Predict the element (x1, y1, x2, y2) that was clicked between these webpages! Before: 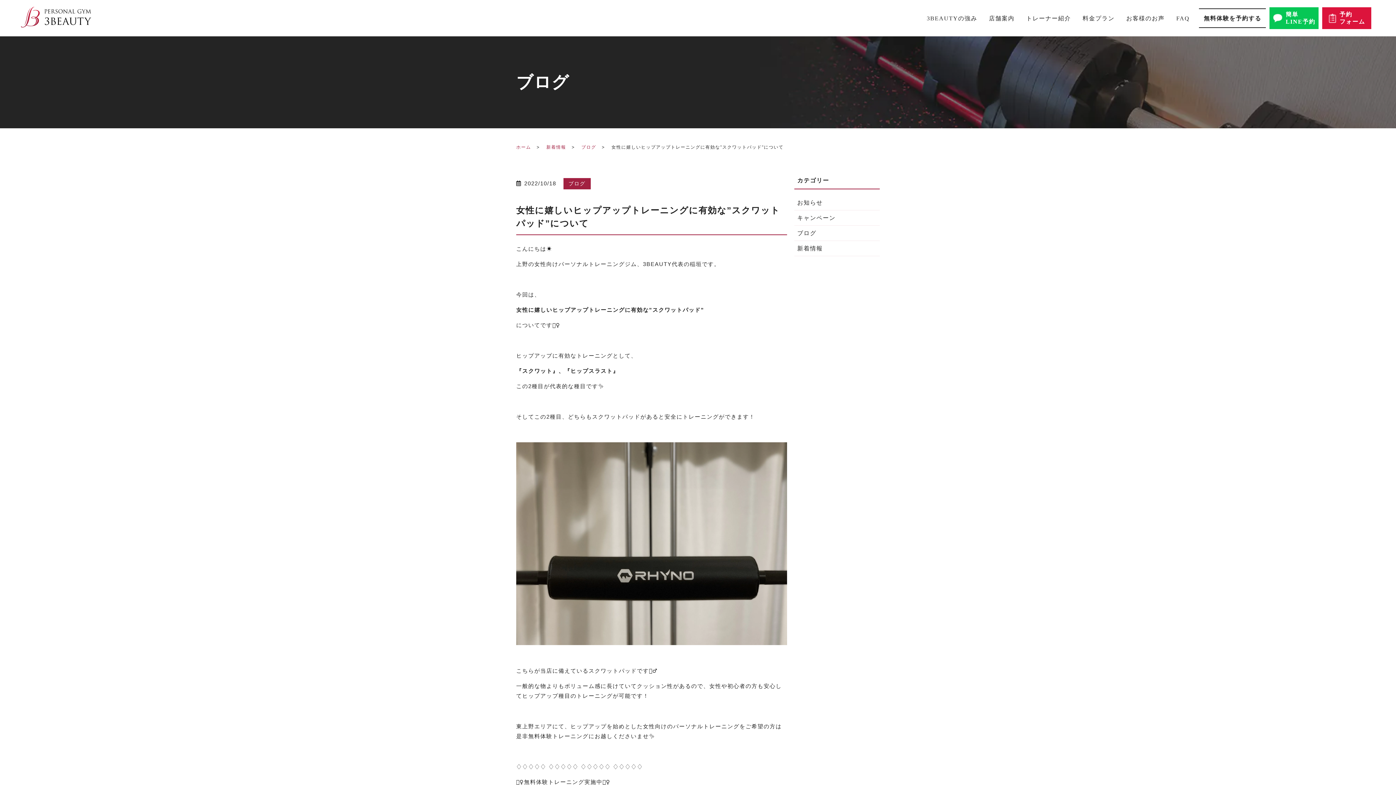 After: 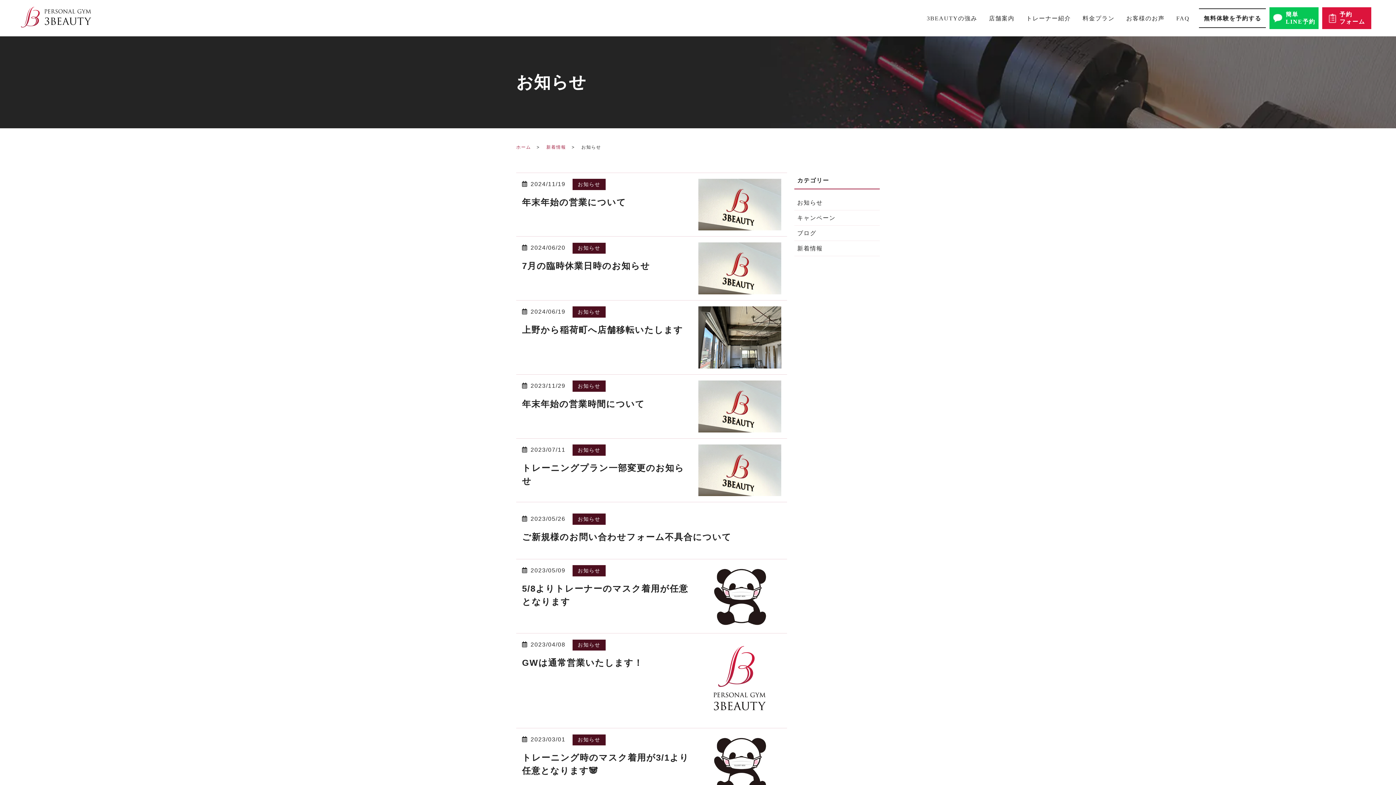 Action: label: お知らせ bbox: (794, 195, 880, 210)